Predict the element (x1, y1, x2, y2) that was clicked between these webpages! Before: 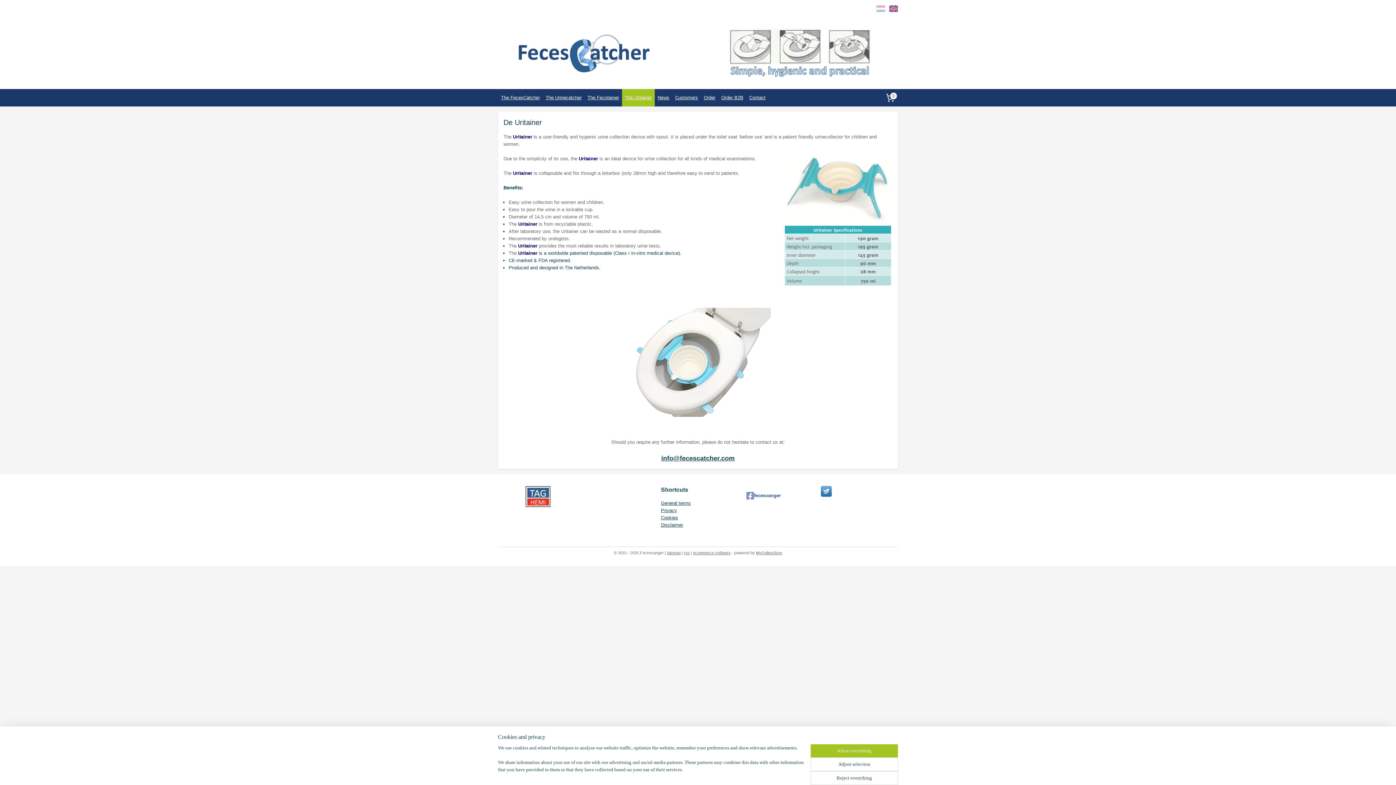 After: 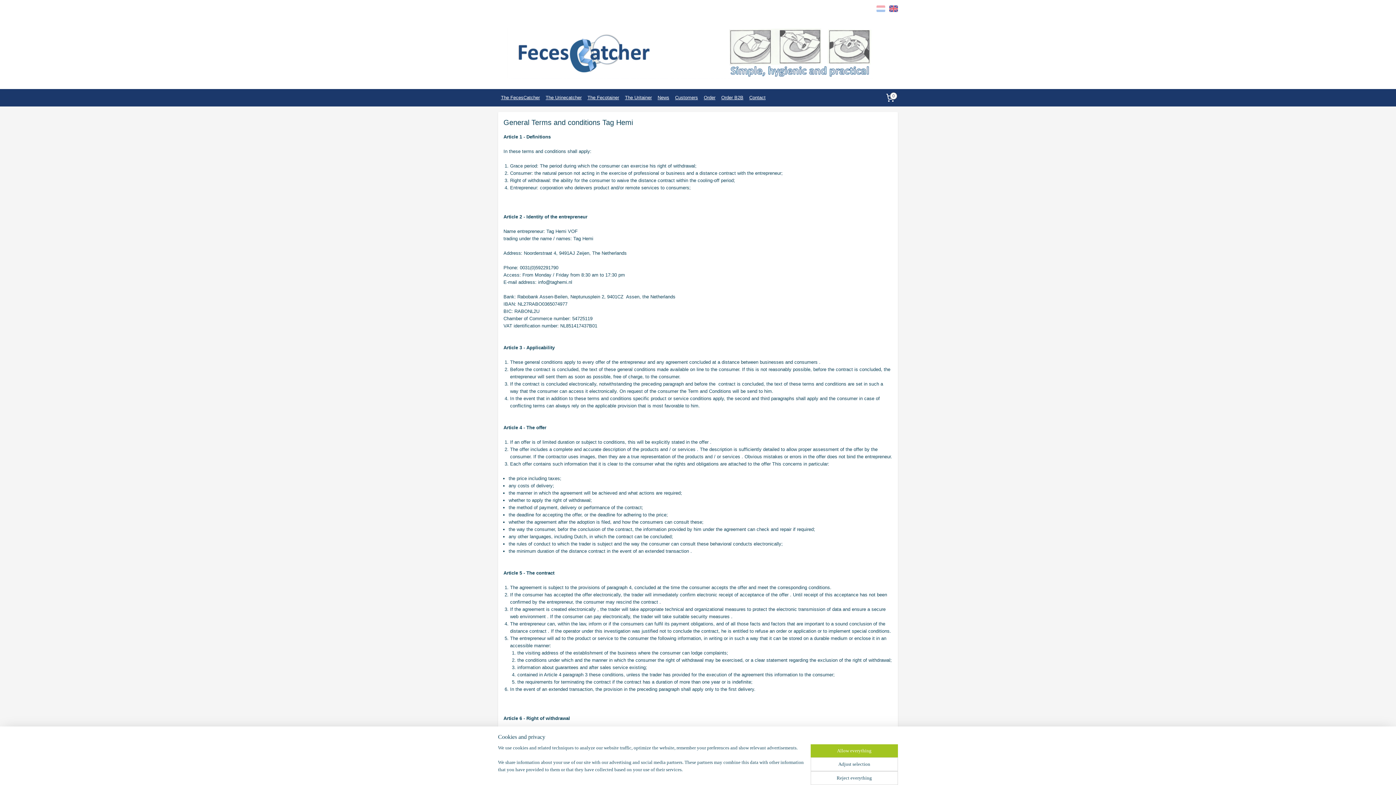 Action: bbox: (661, 500, 690, 506) label: General terms